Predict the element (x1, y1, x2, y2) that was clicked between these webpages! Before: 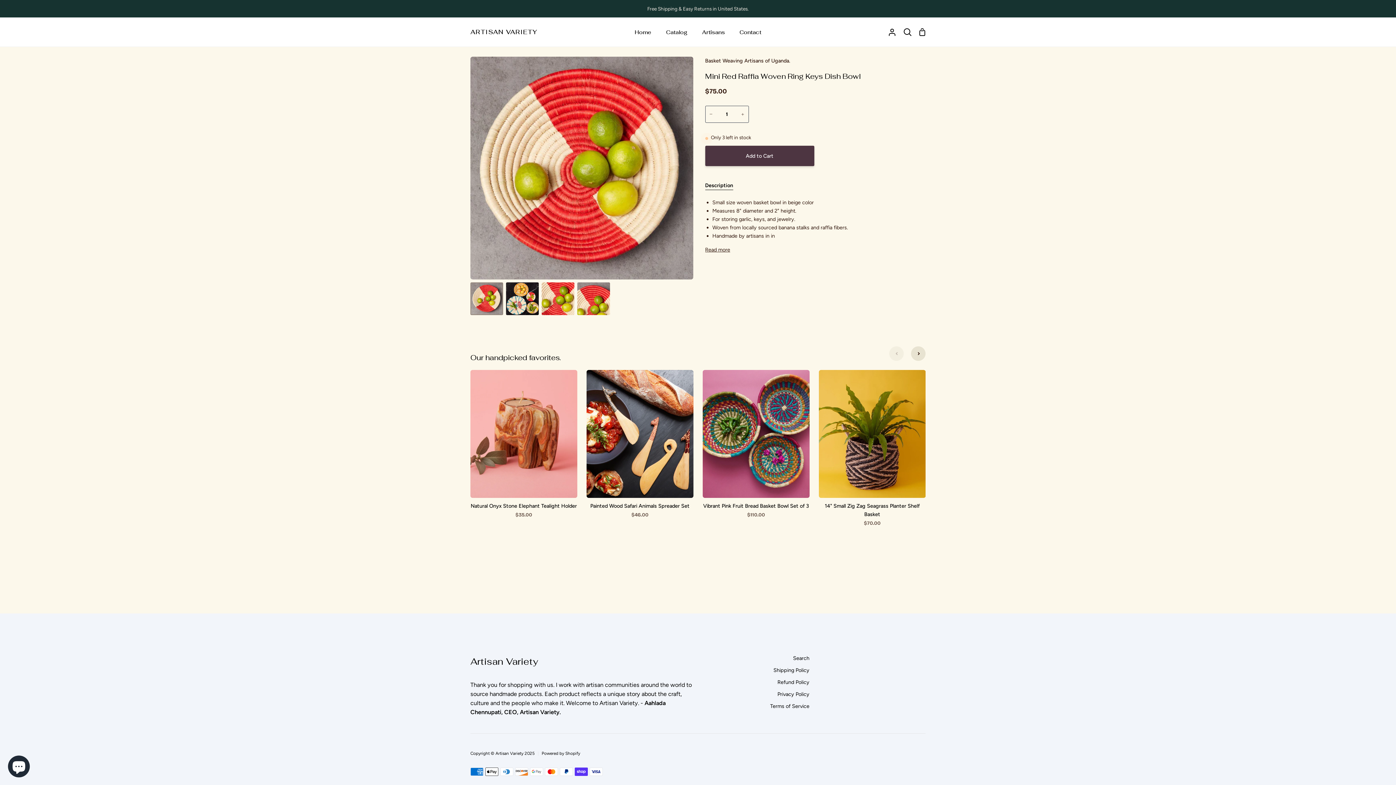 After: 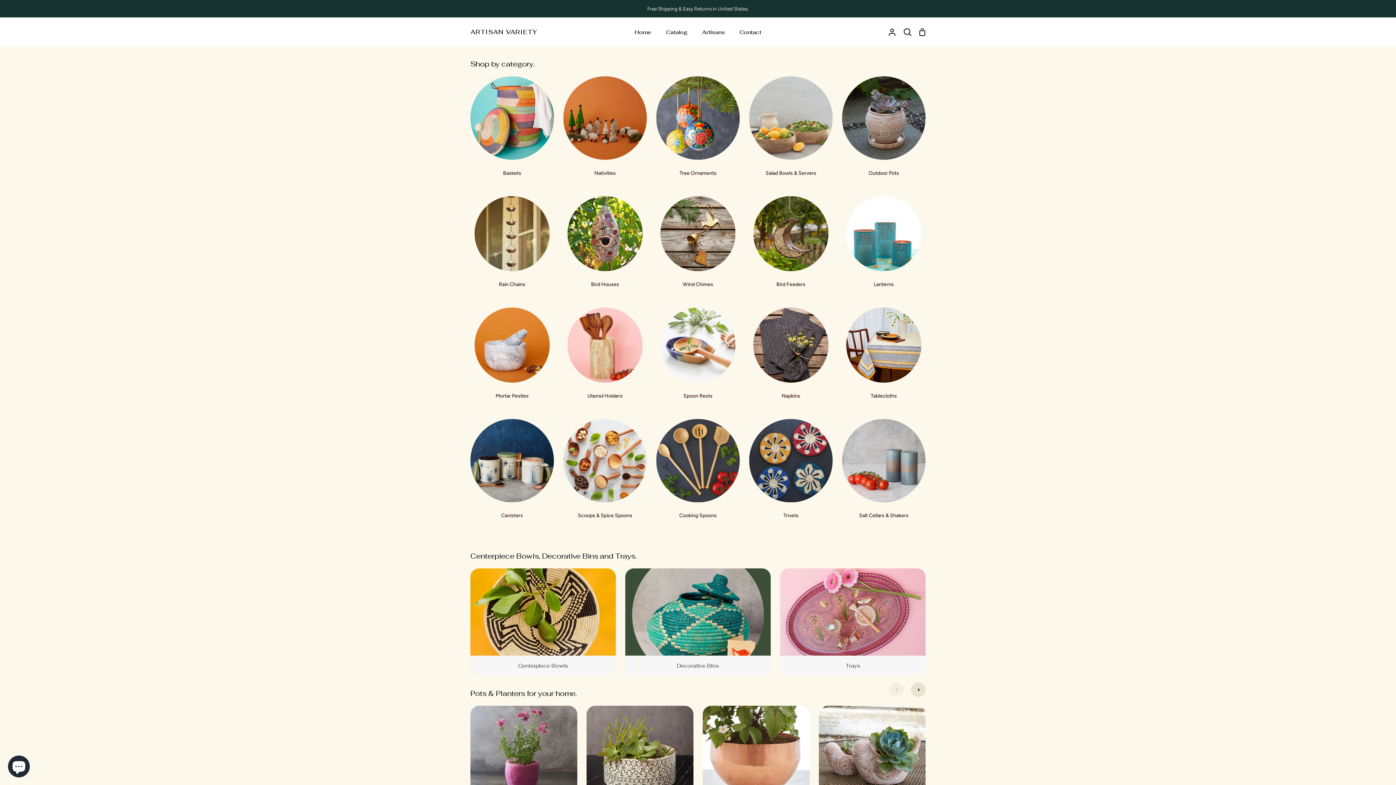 Action: bbox: (627, 17, 658, 46) label: Home